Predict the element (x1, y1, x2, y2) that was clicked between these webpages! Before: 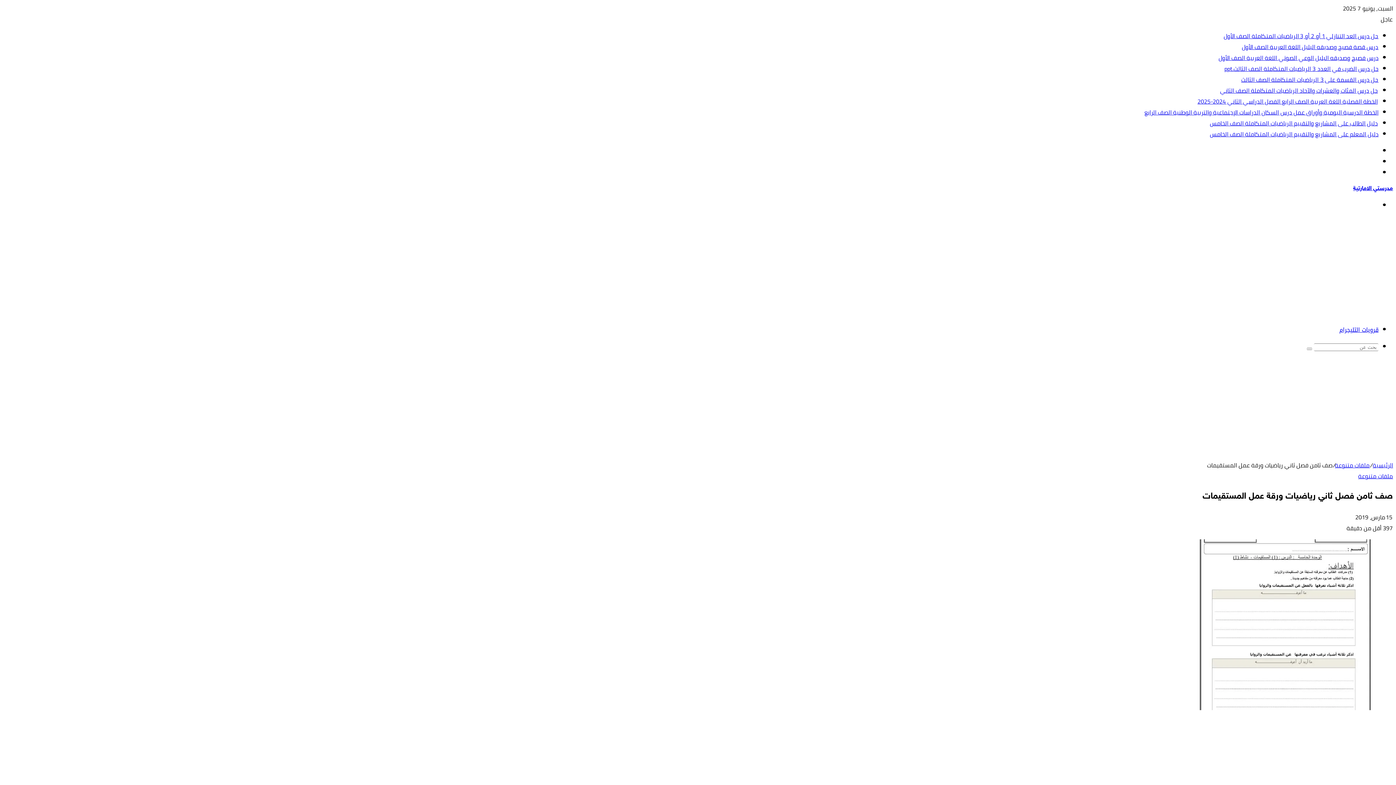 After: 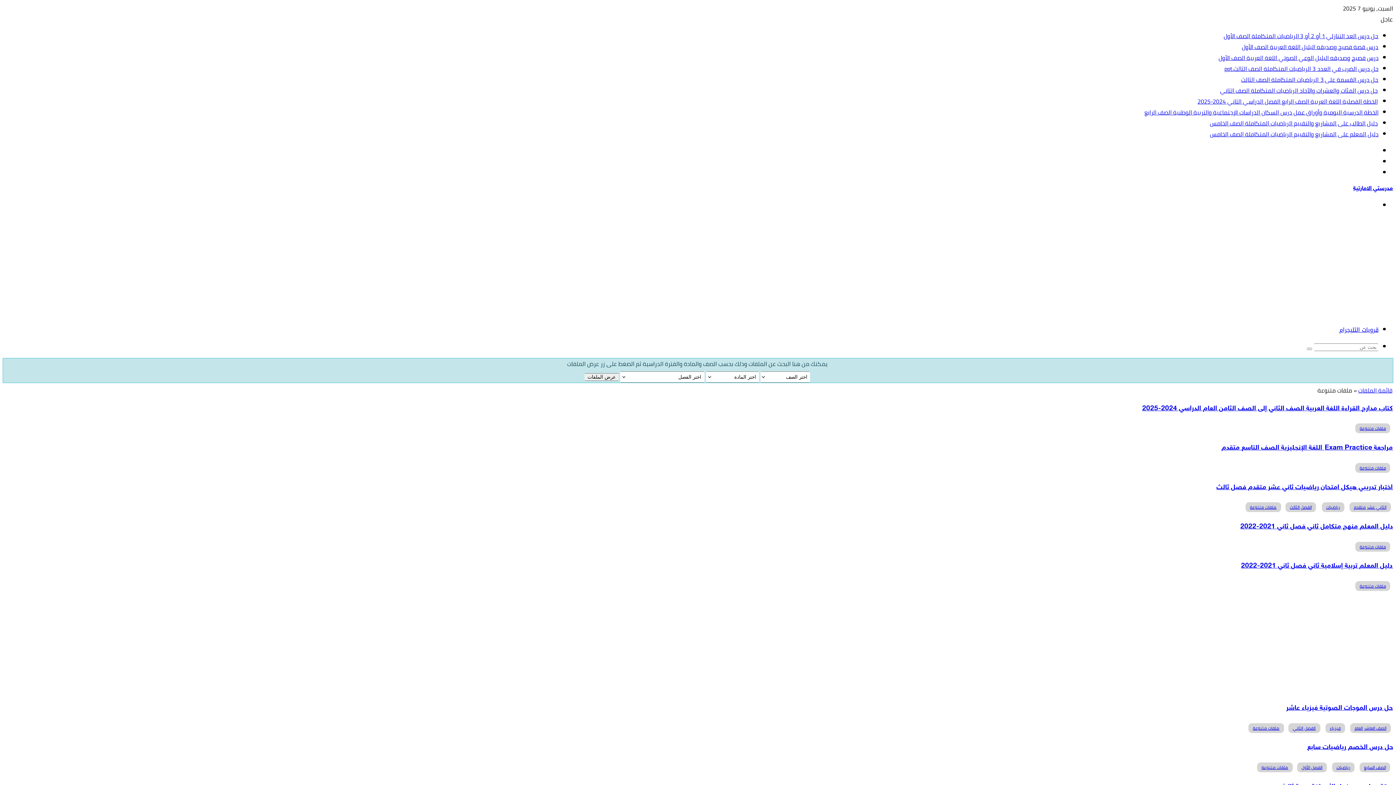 Action: label: ملفات متنوعة bbox: (1336, 460, 1370, 470)